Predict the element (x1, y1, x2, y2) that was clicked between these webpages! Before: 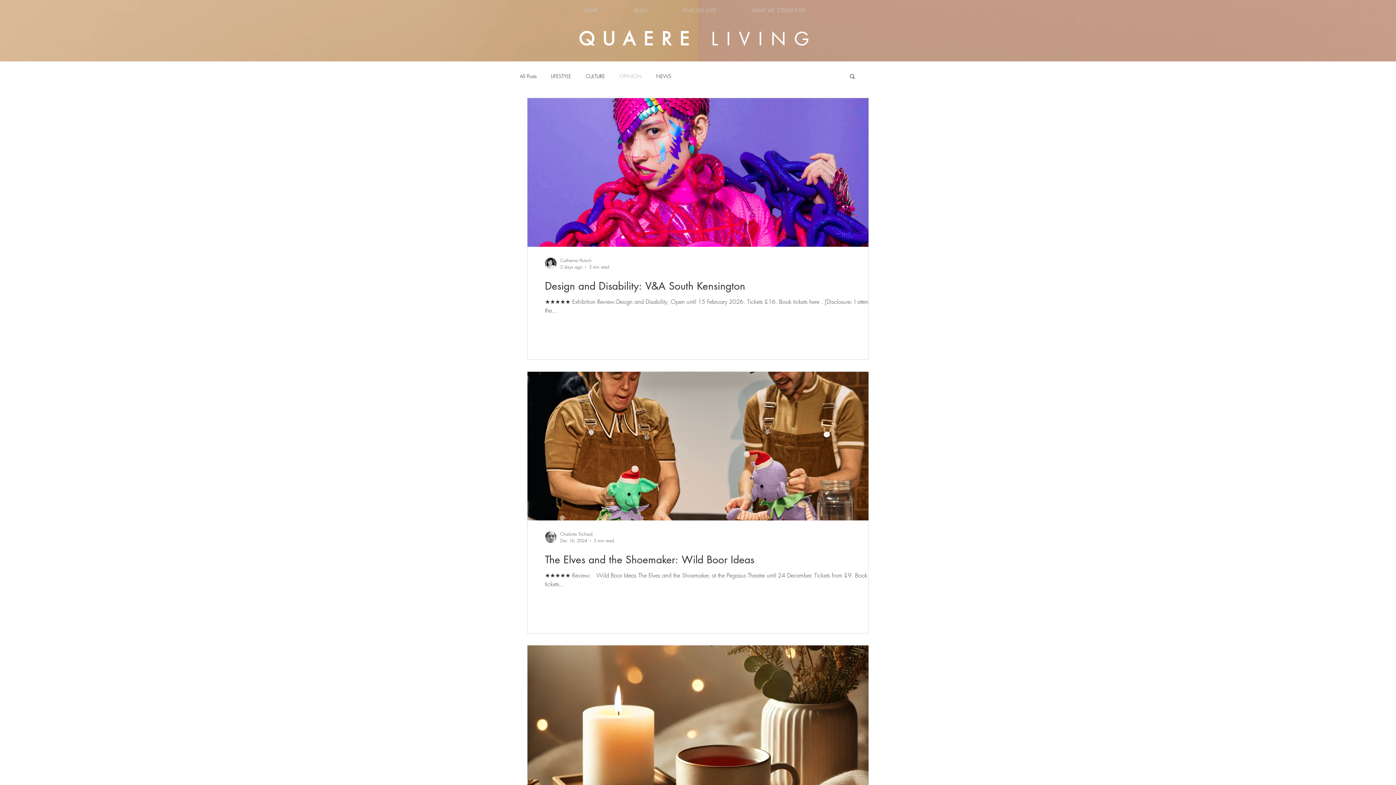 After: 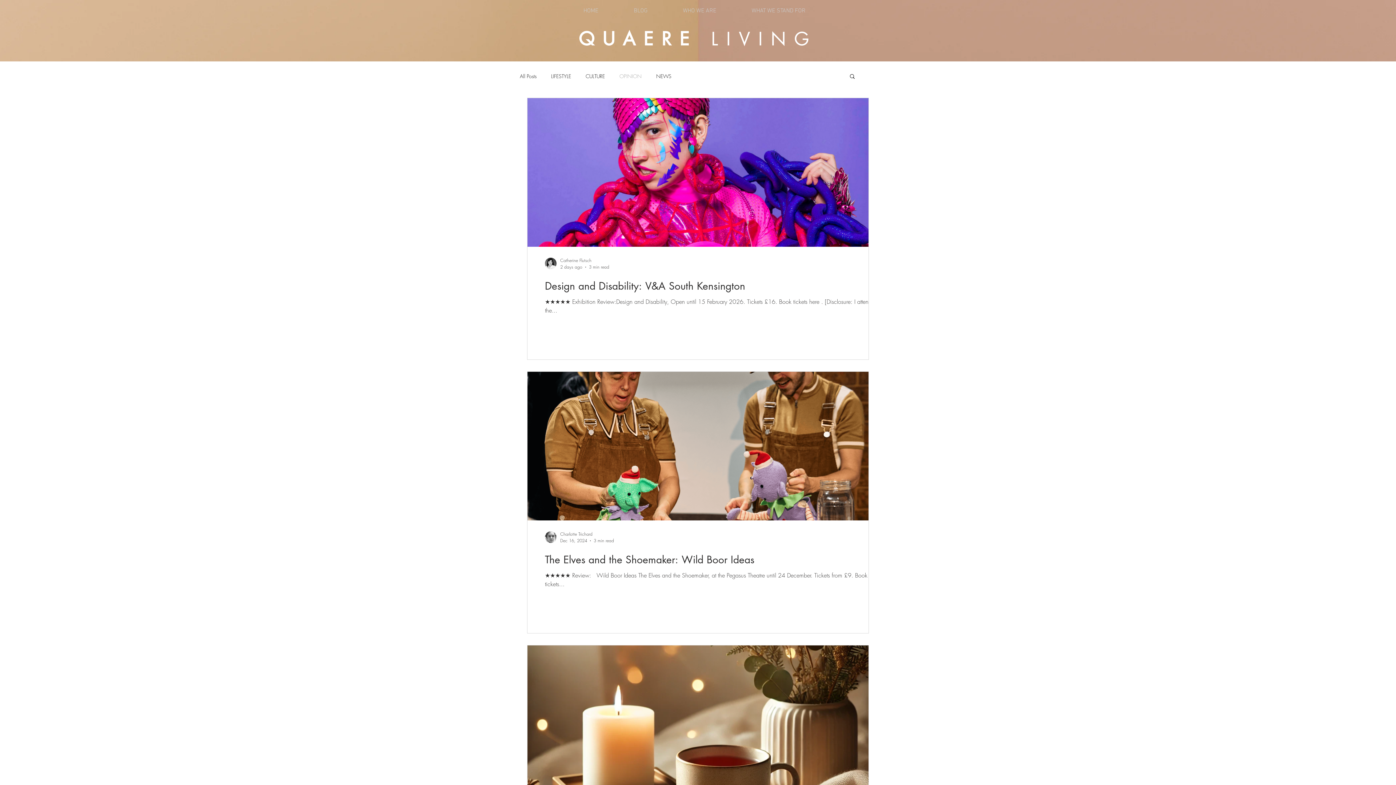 Action: label: Search bbox: (849, 73, 856, 80)